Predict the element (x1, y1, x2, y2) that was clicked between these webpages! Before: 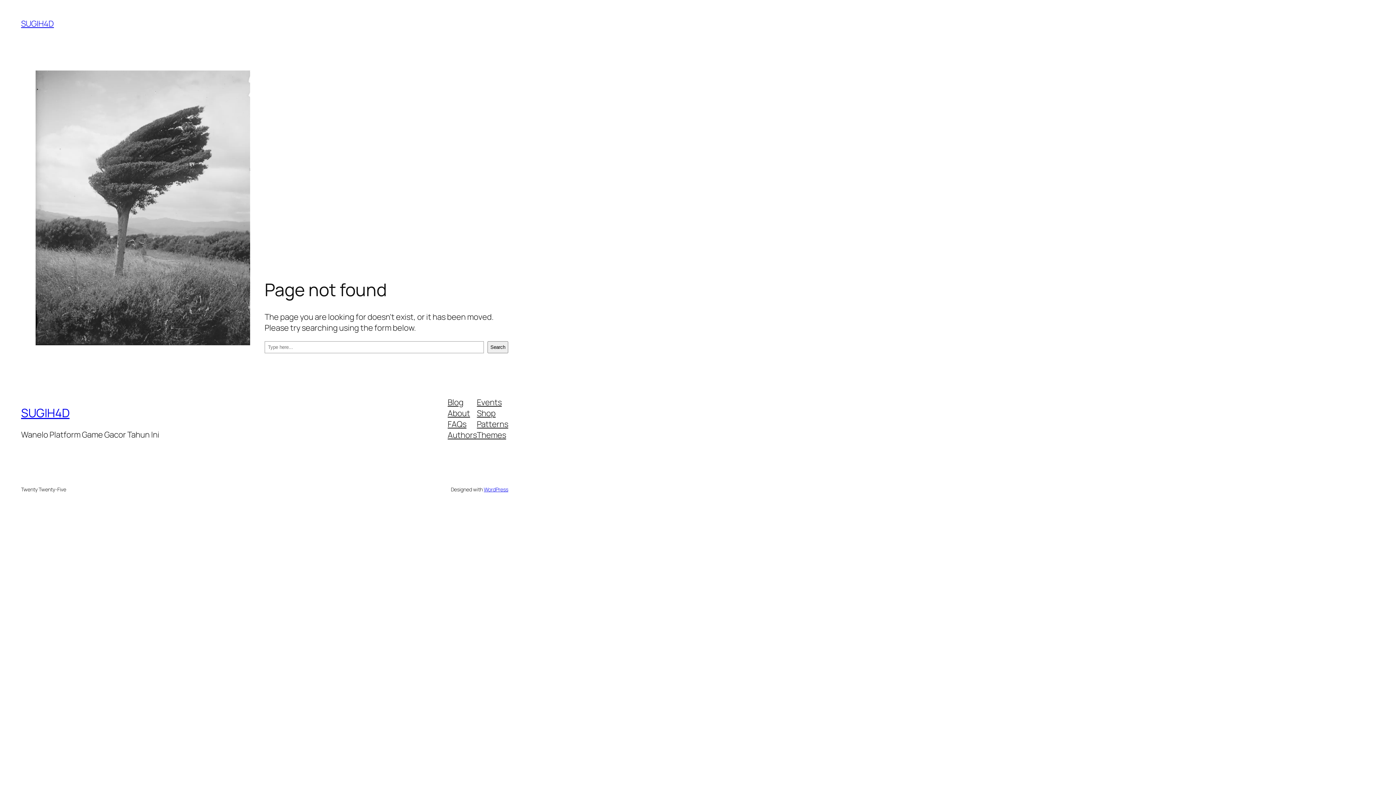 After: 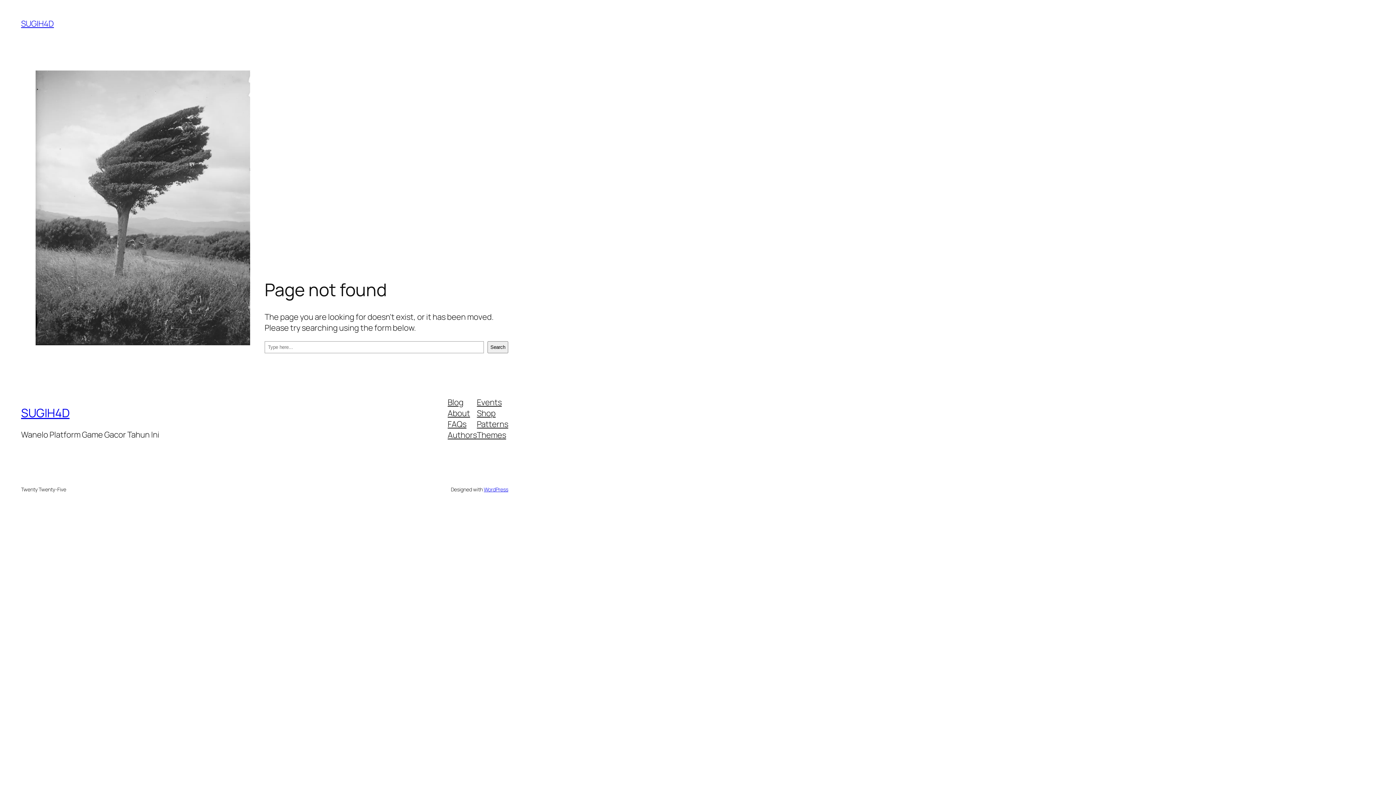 Action: label: Events bbox: (477, 396, 501, 407)